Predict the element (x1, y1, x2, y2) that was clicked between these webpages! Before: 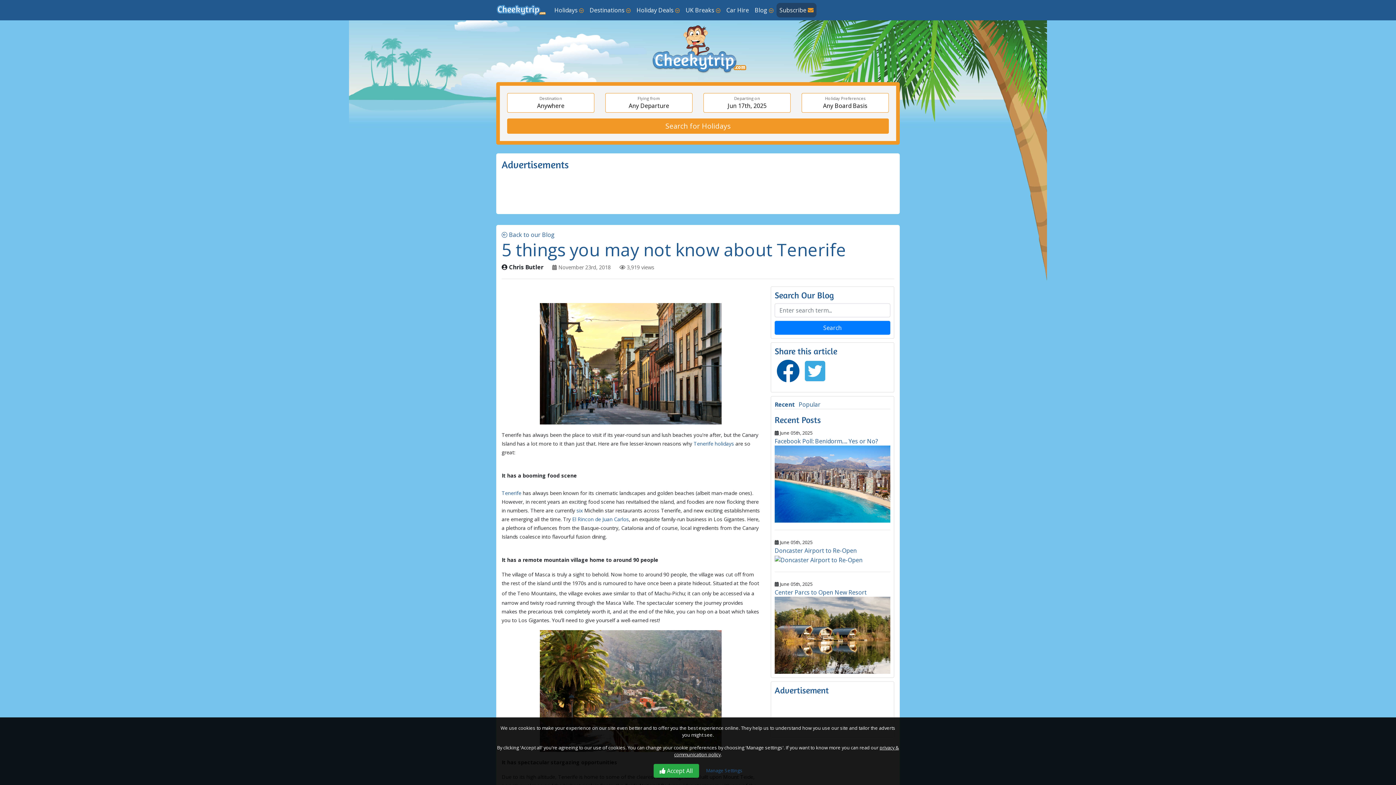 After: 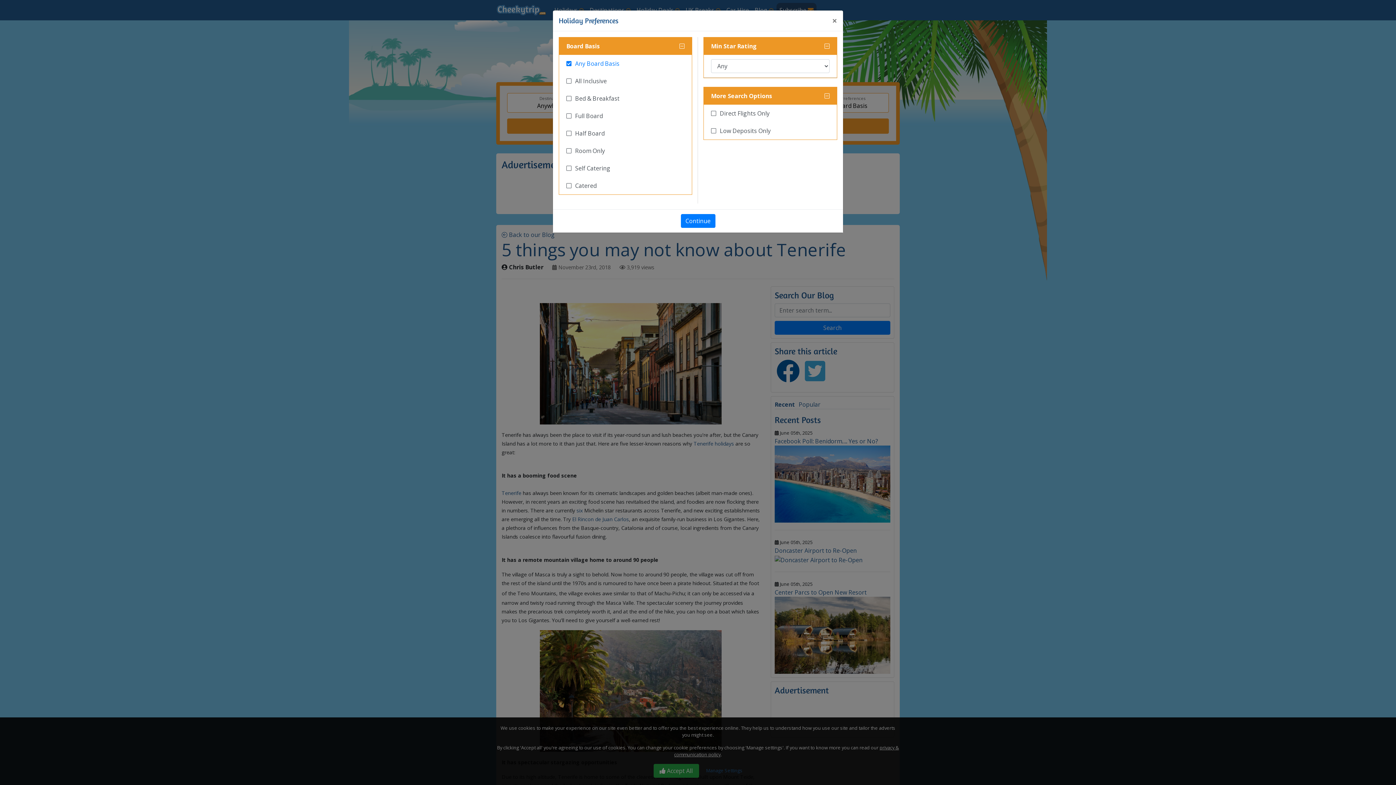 Action: label: Holiday Preferences
Any Board Basis bbox: (801, 93, 889, 112)